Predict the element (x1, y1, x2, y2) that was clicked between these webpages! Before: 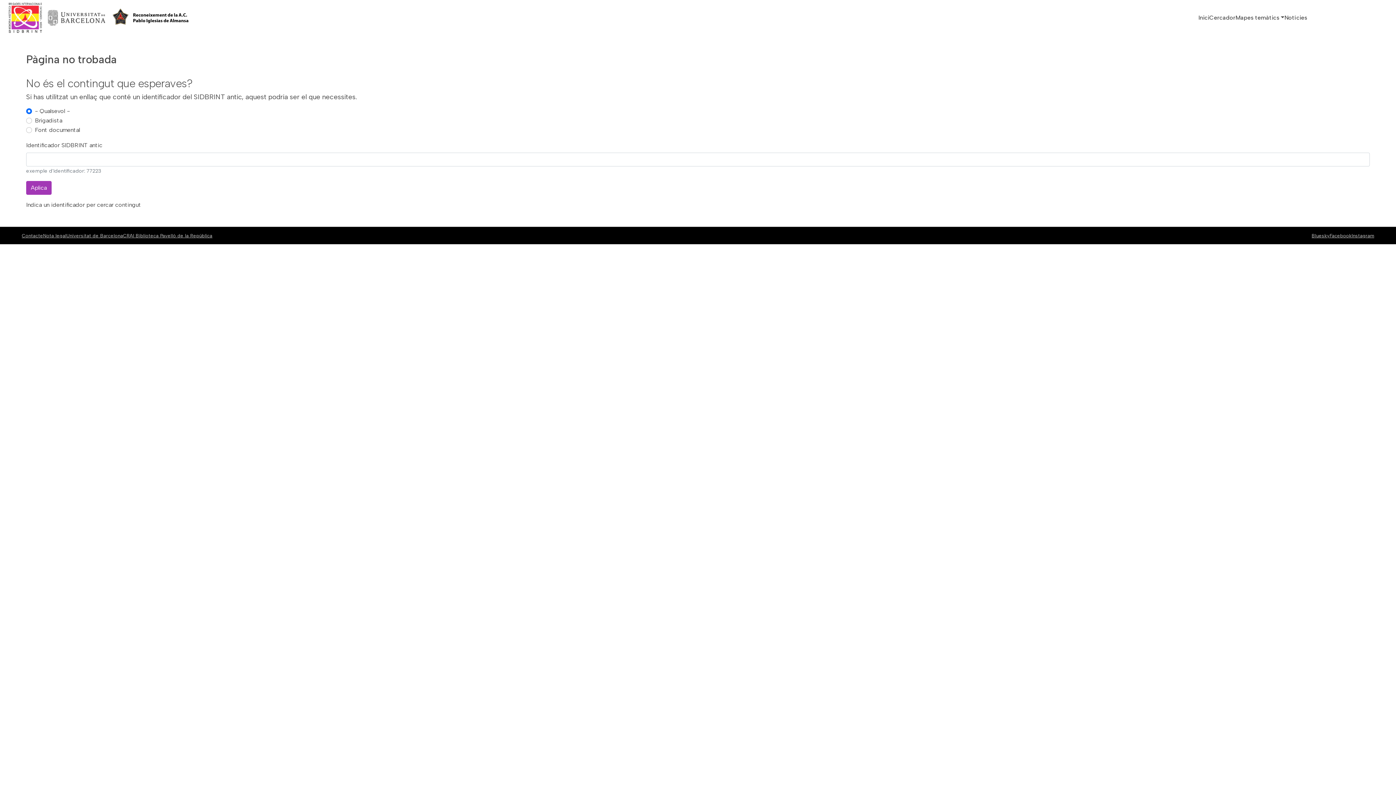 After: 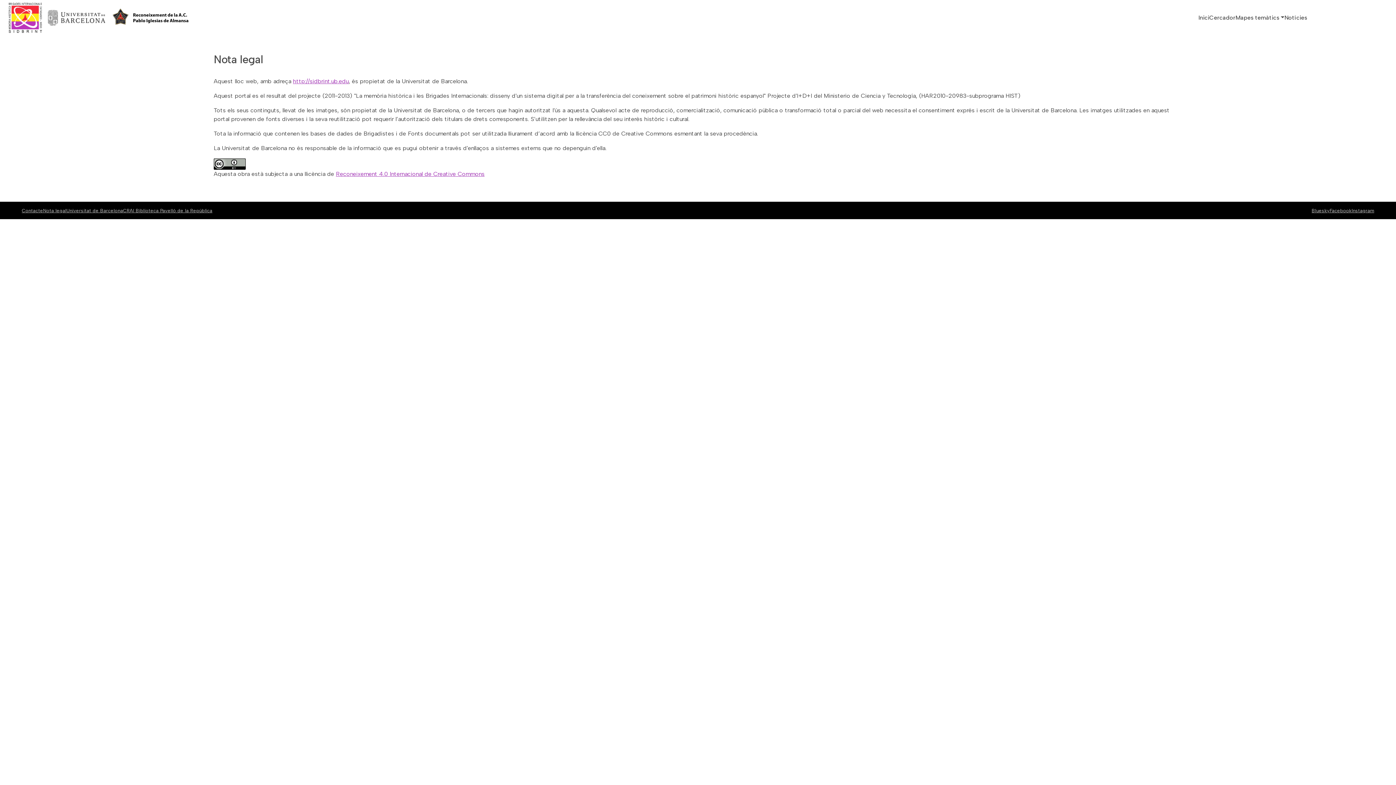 Action: bbox: (43, 232, 66, 238) label: Nota legal